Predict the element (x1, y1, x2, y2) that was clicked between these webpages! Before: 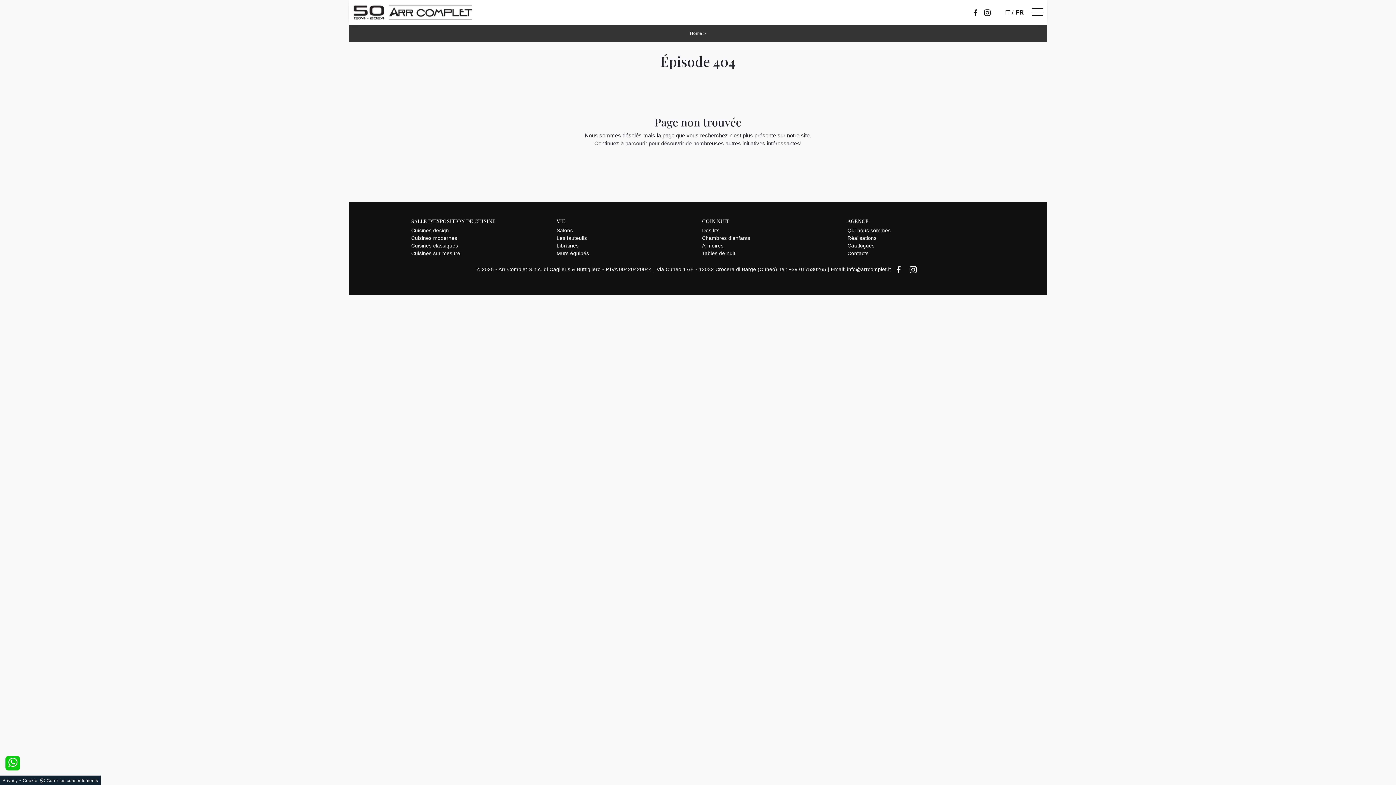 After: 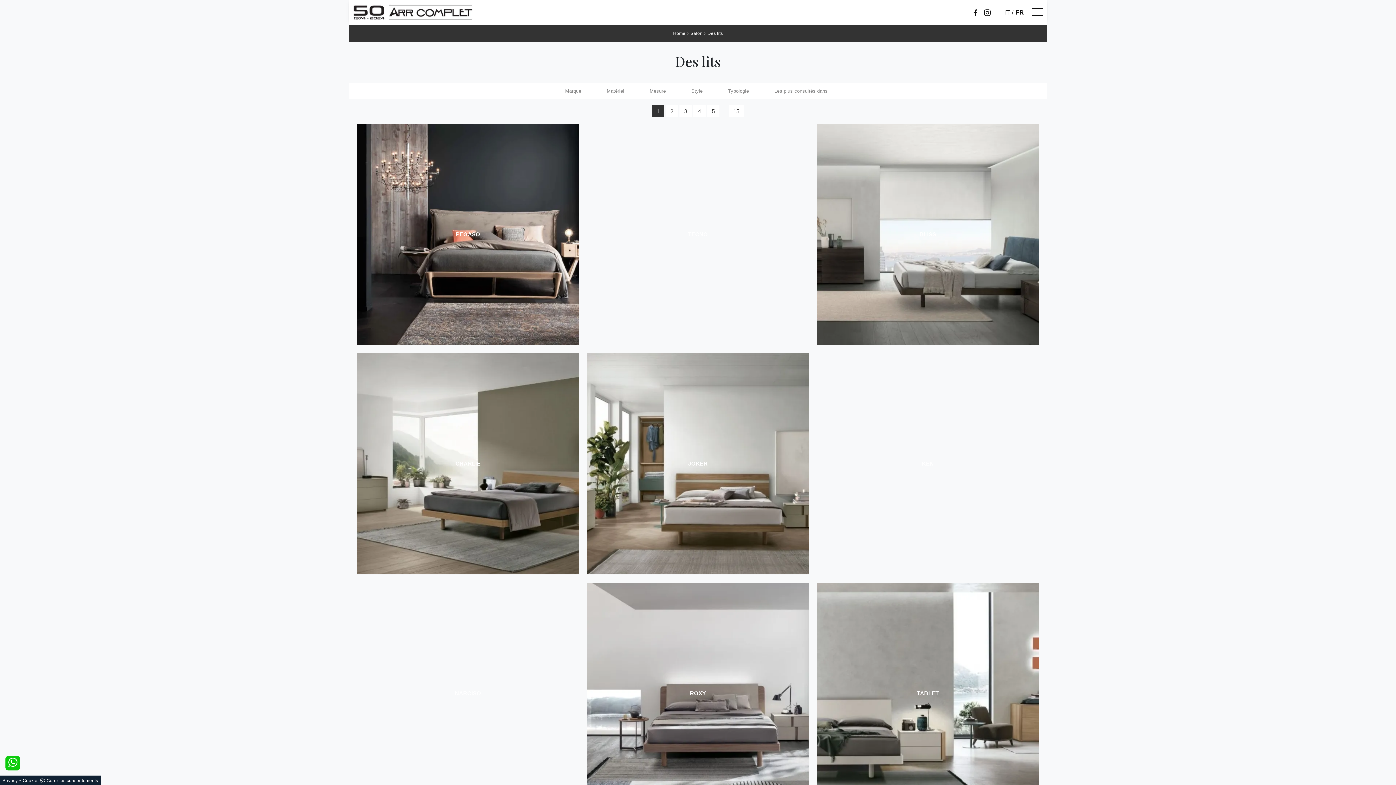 Action: bbox: (702, 227, 839, 234) label: Des lits